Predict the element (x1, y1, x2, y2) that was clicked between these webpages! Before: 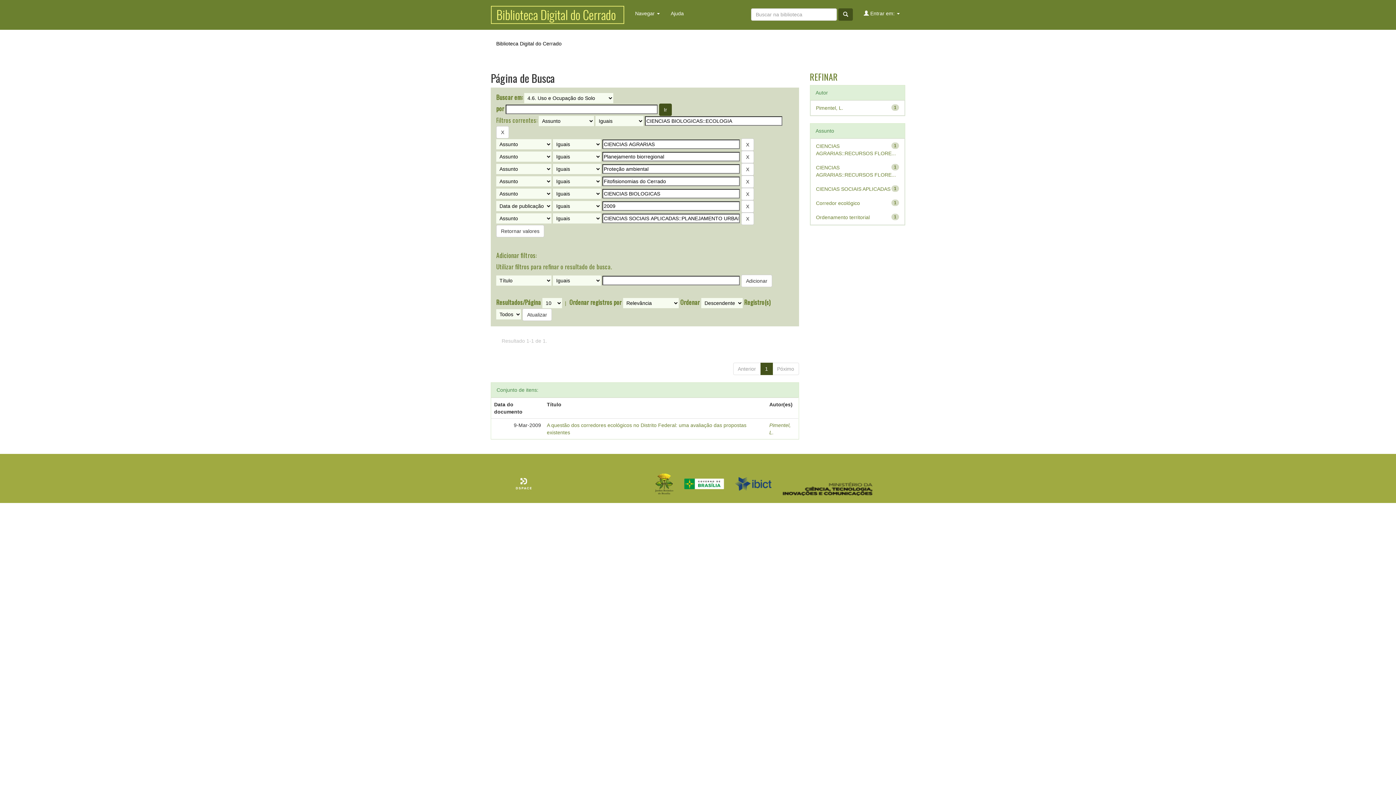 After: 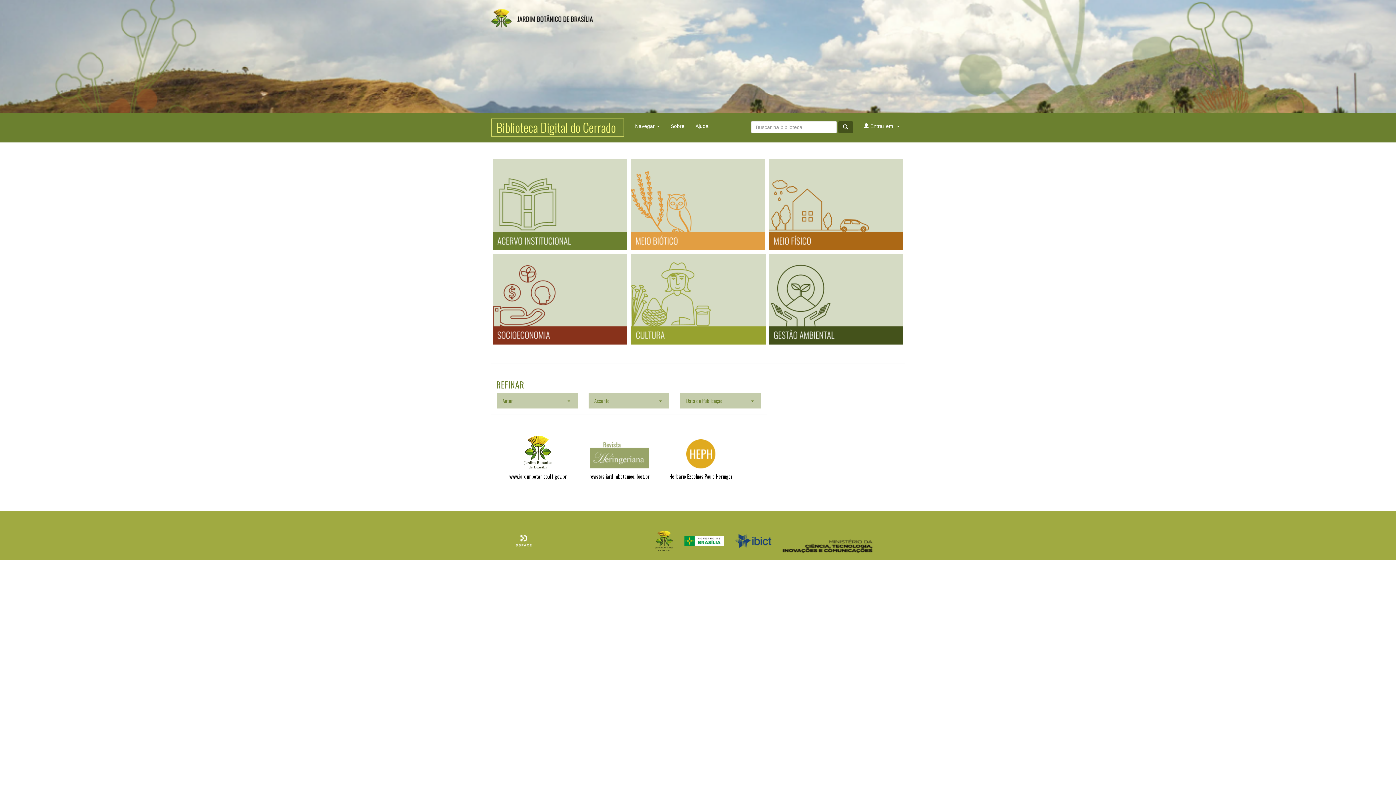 Action: bbox: (496, 40, 561, 46) label: Biblioteca Digital do Cerrado